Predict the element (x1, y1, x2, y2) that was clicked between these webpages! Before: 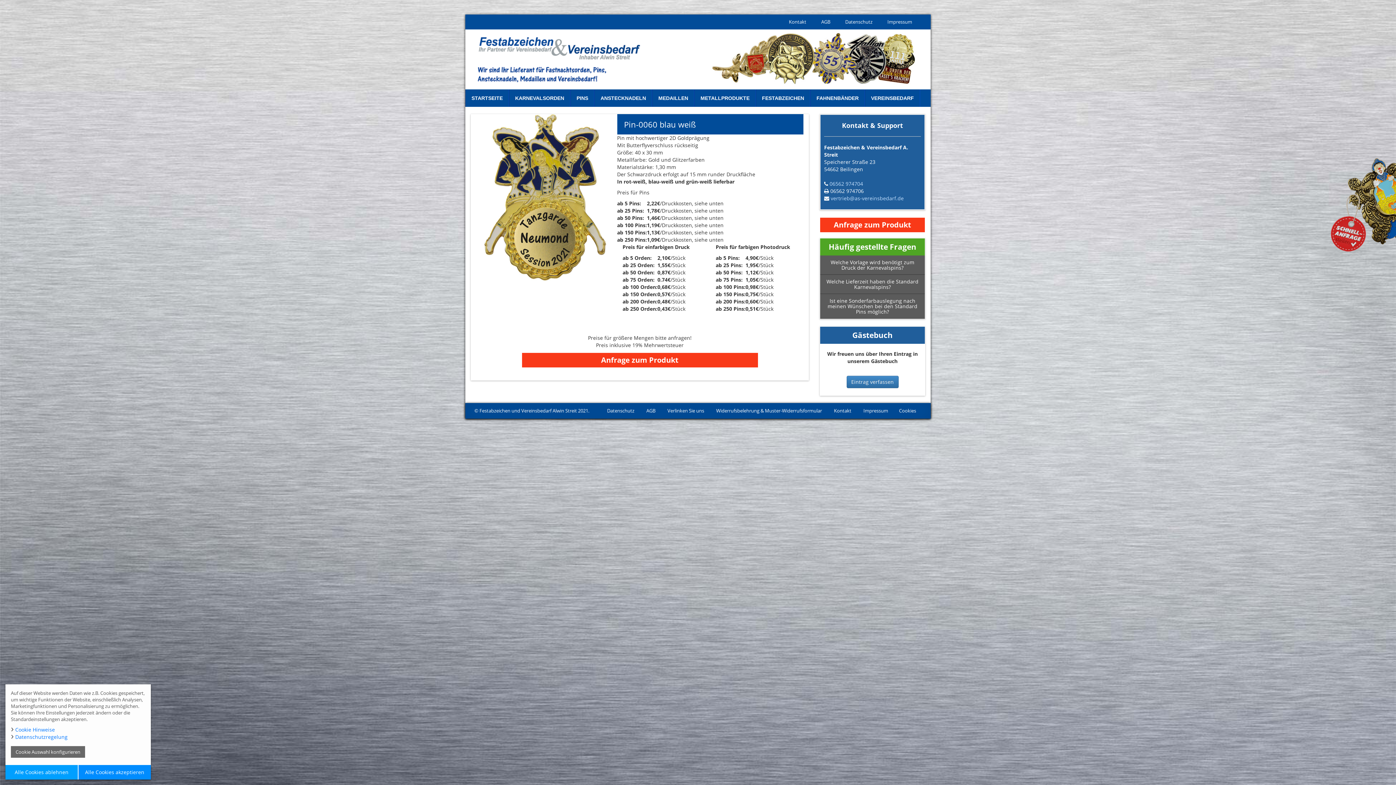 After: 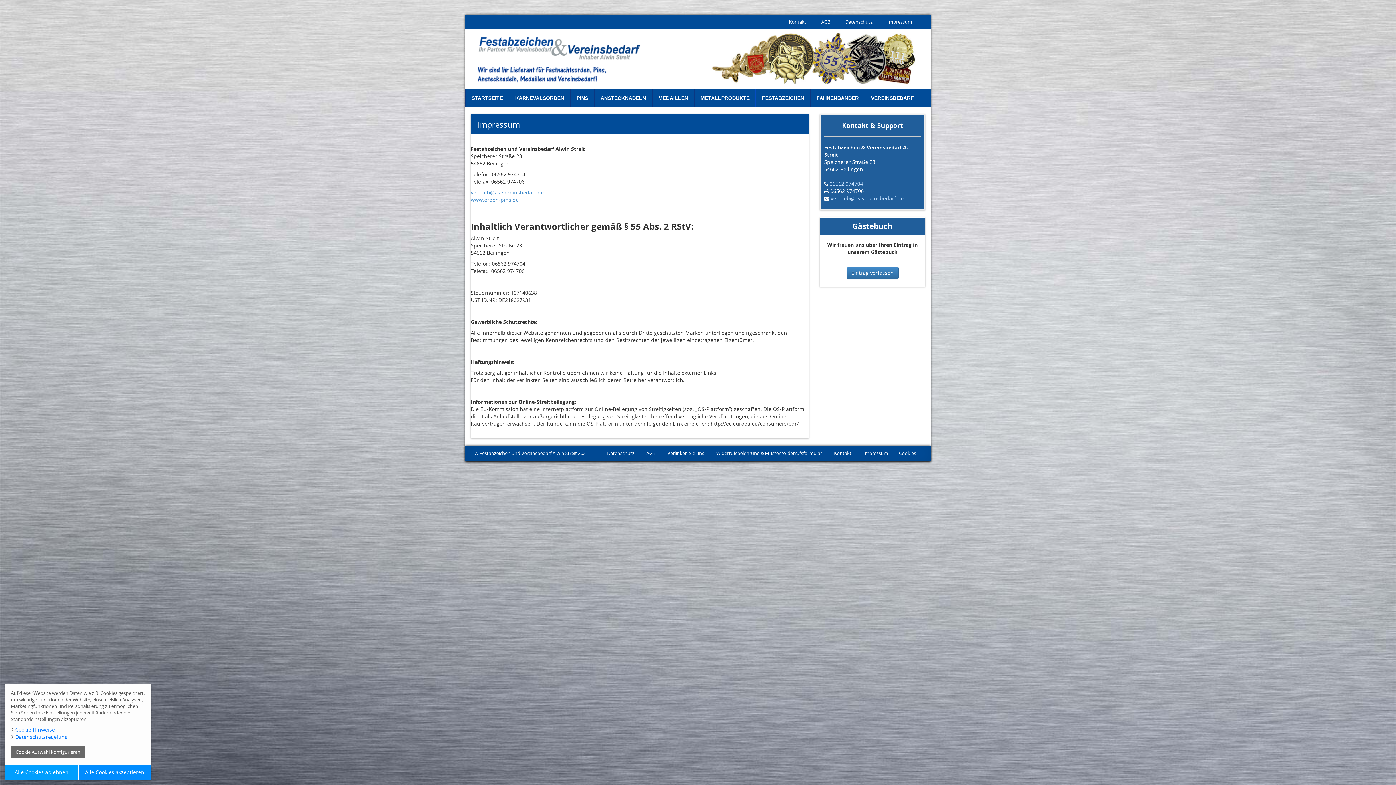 Action: bbox: (883, 14, 916, 29) label: Impressum